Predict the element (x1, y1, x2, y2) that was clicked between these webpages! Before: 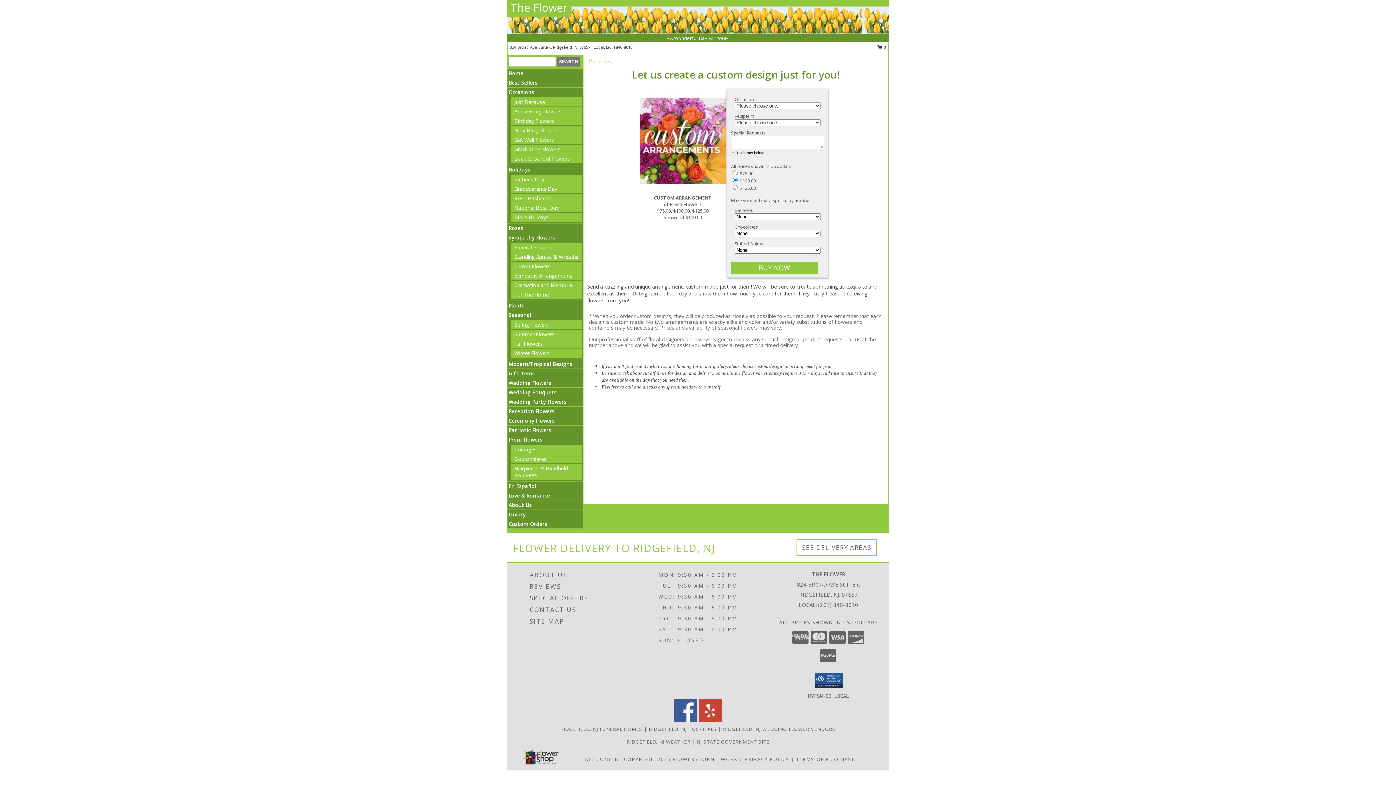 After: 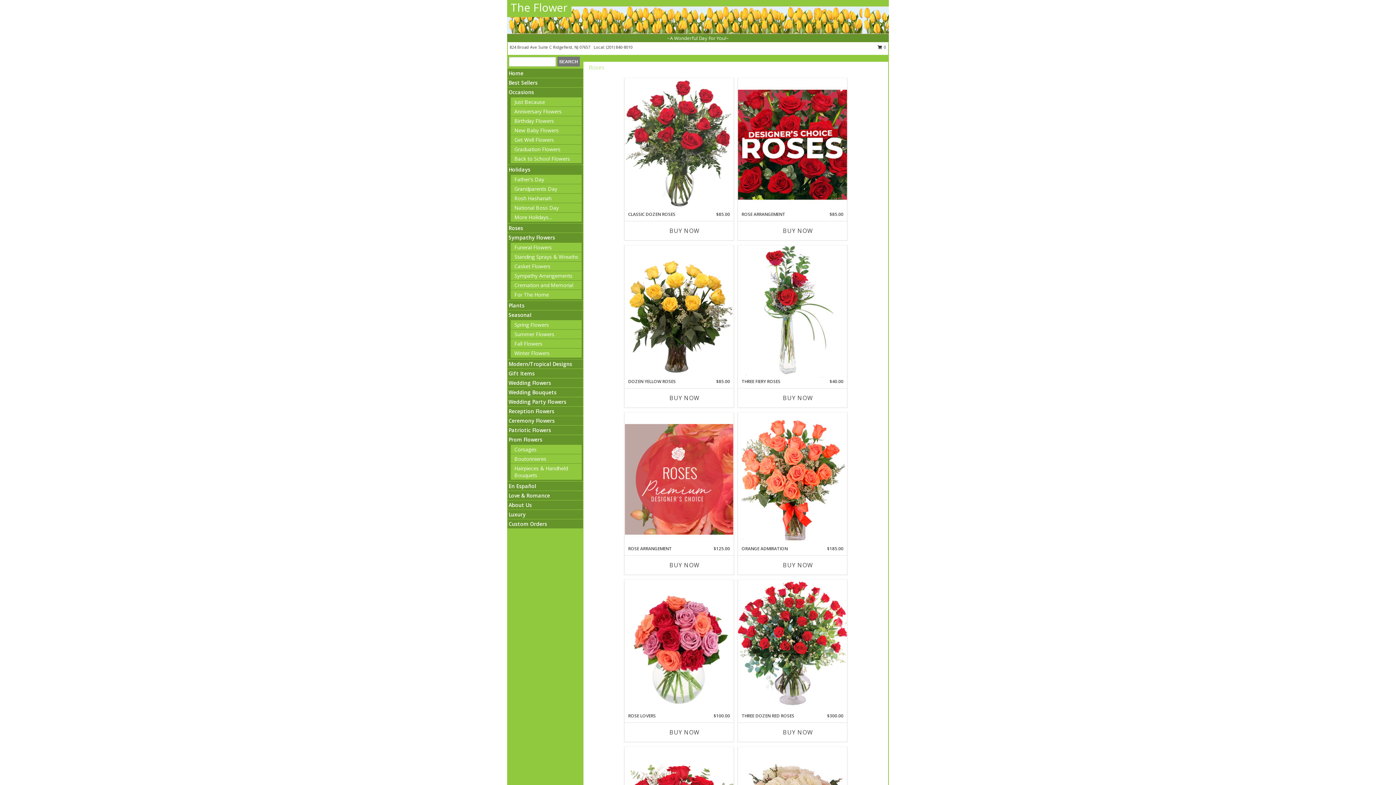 Action: label: Roses bbox: (508, 224, 523, 231)